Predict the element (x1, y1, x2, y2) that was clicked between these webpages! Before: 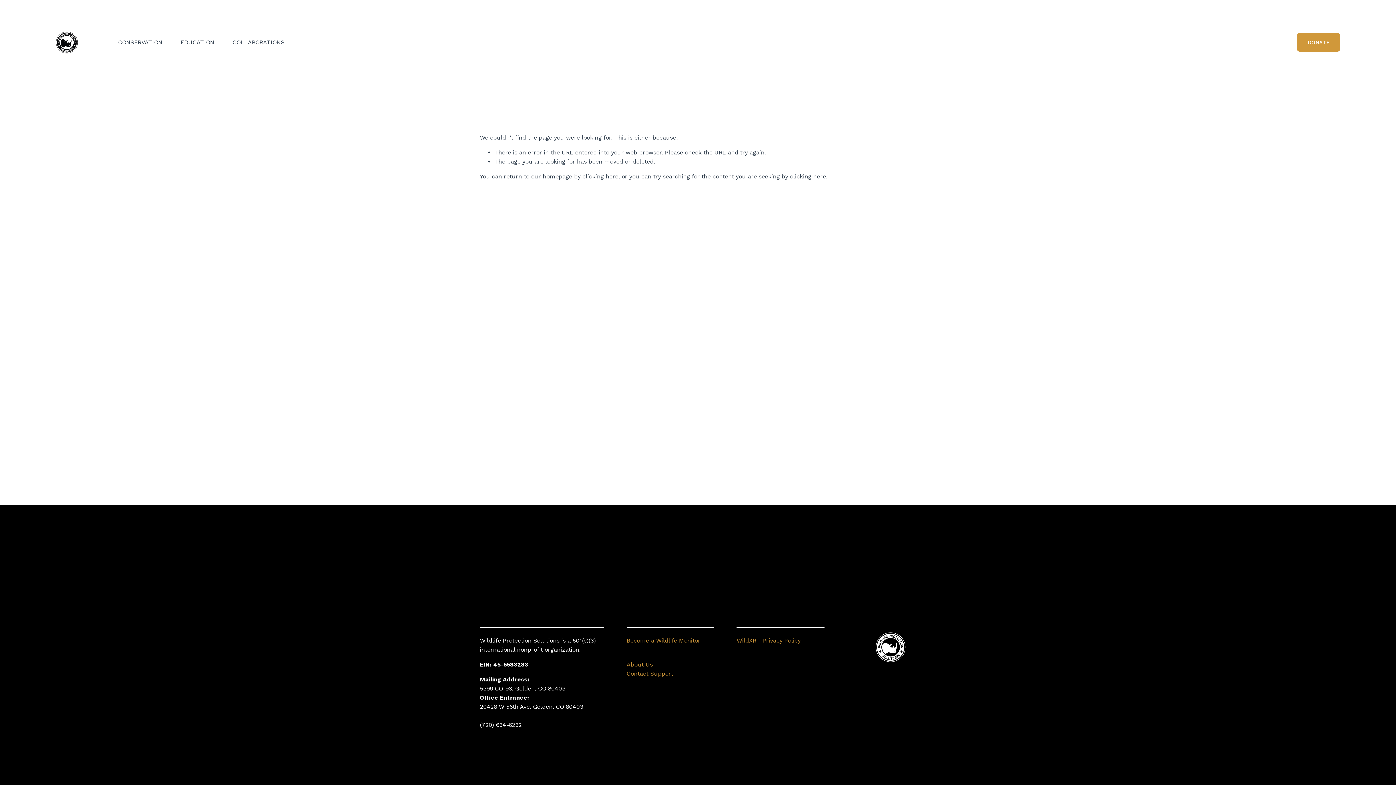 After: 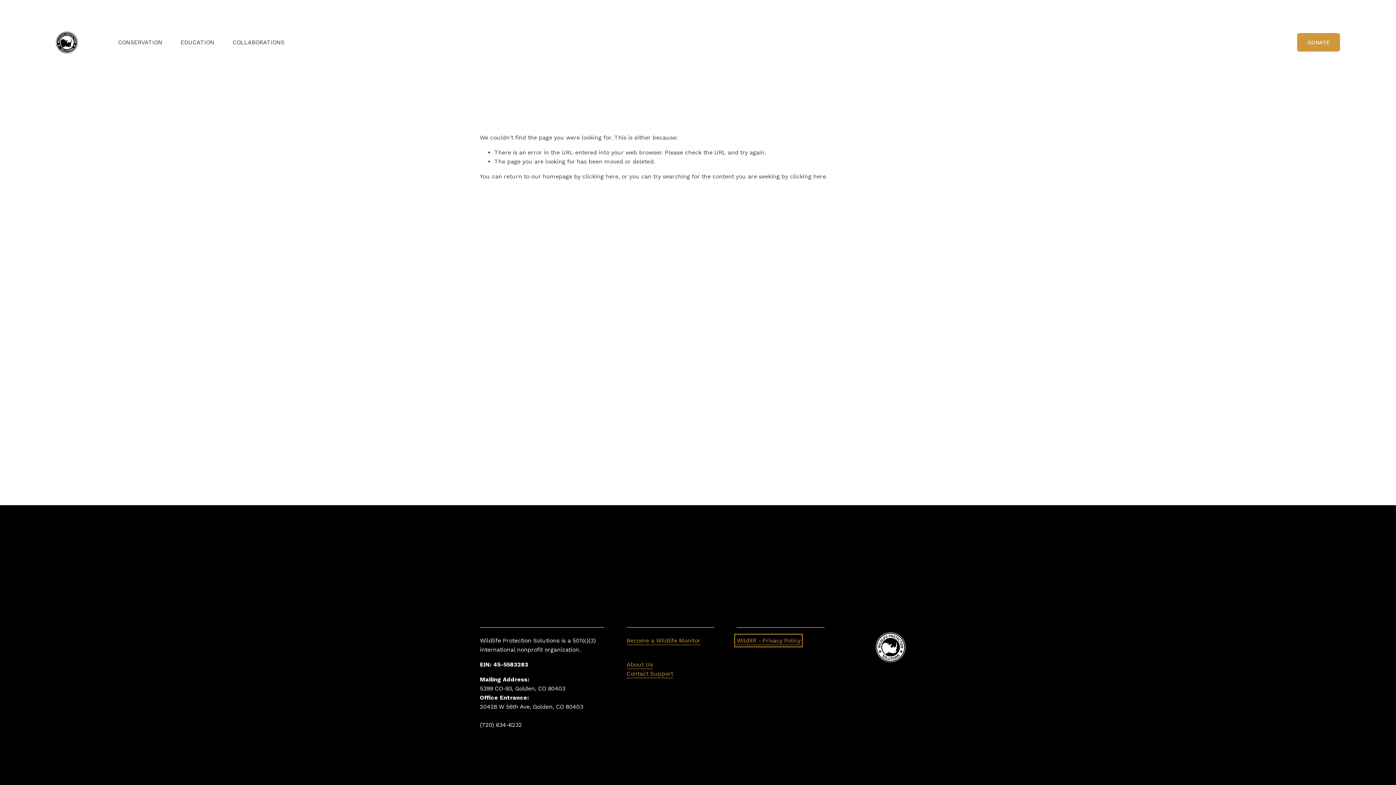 Action: bbox: (736, 636, 800, 645) label: WildXR - Privacy Policy